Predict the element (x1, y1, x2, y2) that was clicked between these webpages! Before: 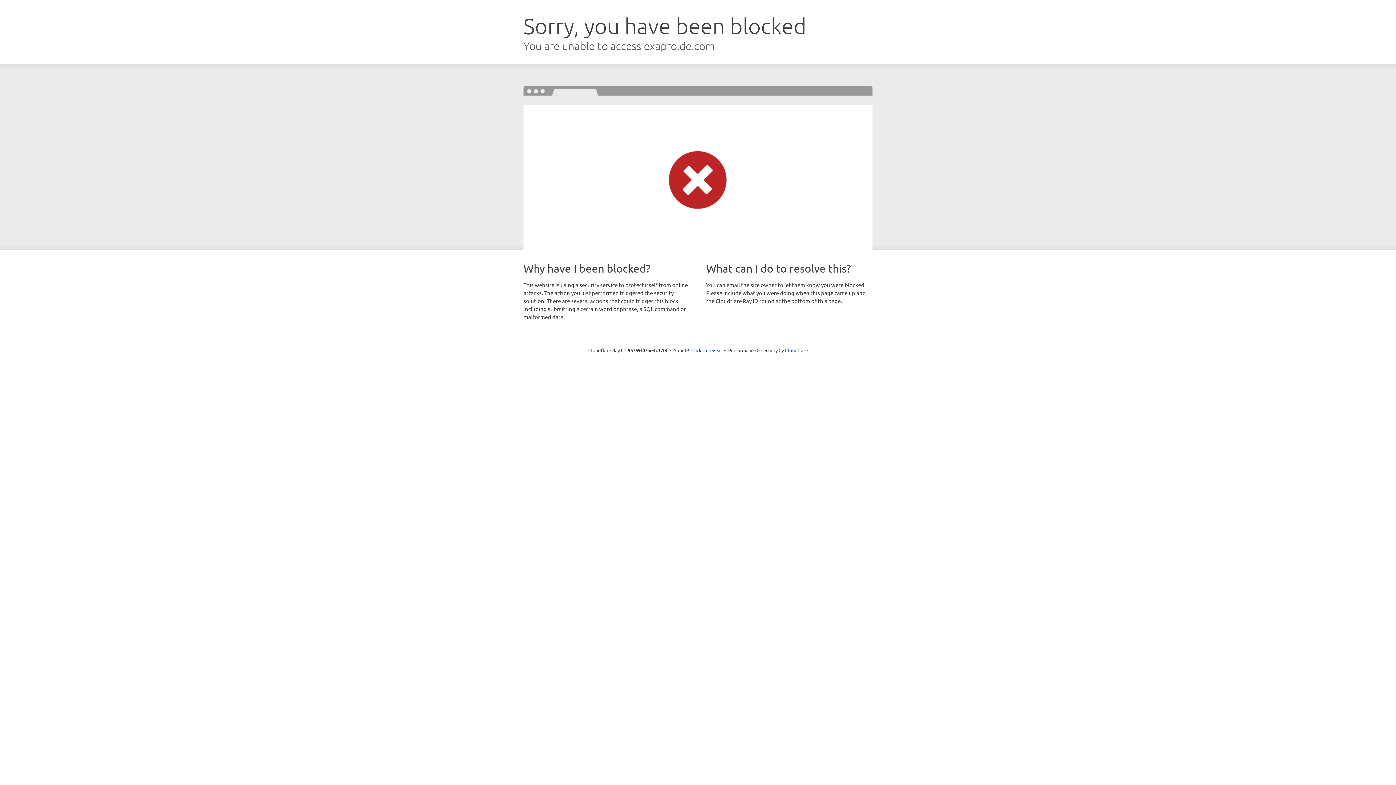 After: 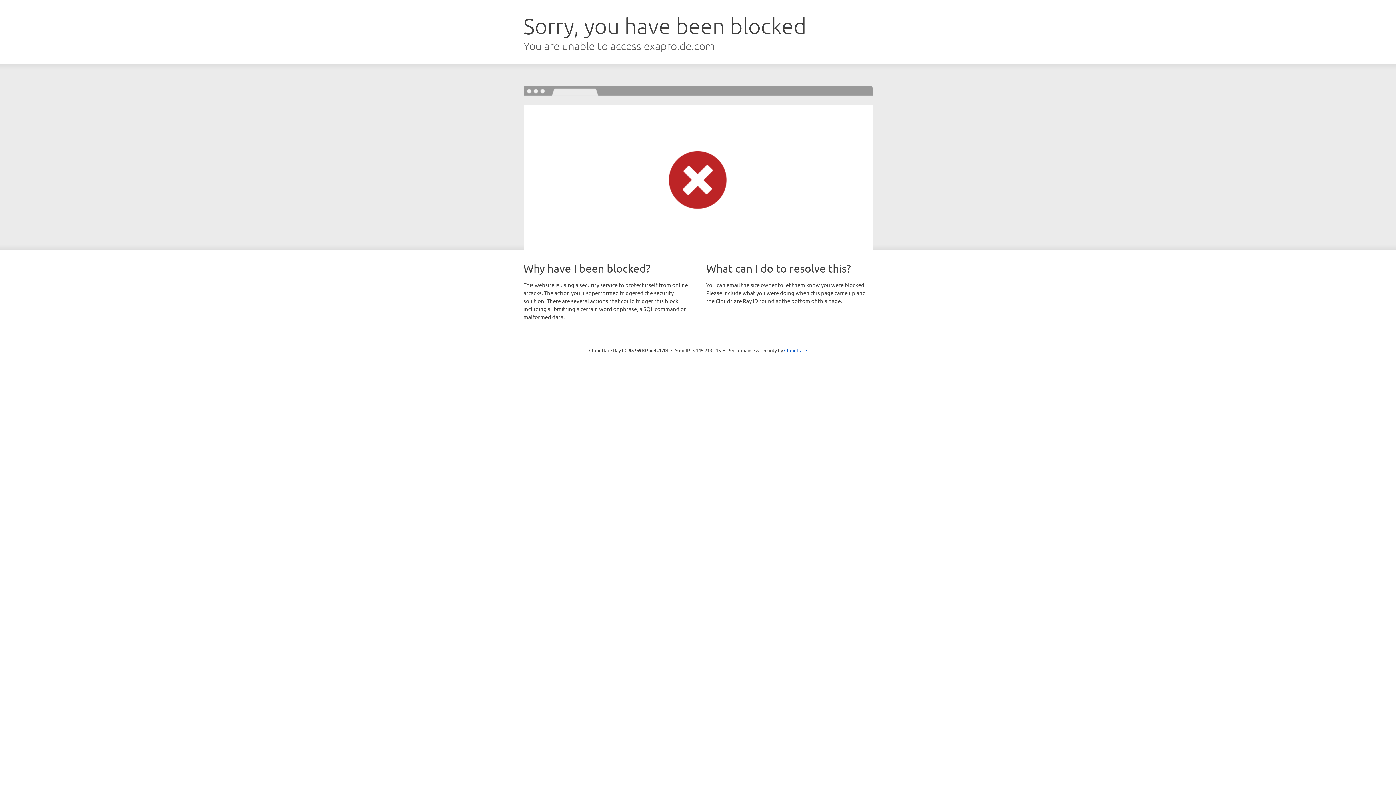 Action: bbox: (691, 346, 722, 353) label: Click to reveal